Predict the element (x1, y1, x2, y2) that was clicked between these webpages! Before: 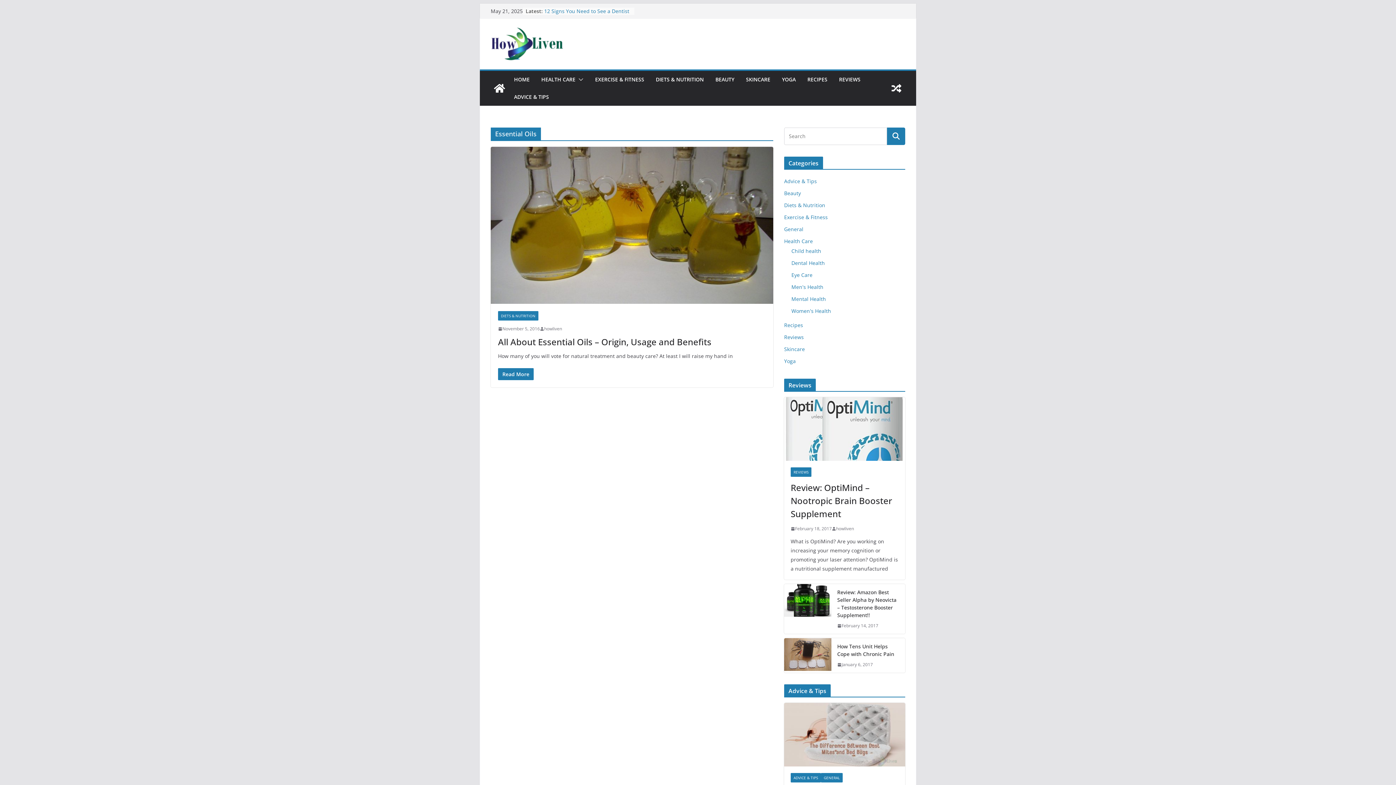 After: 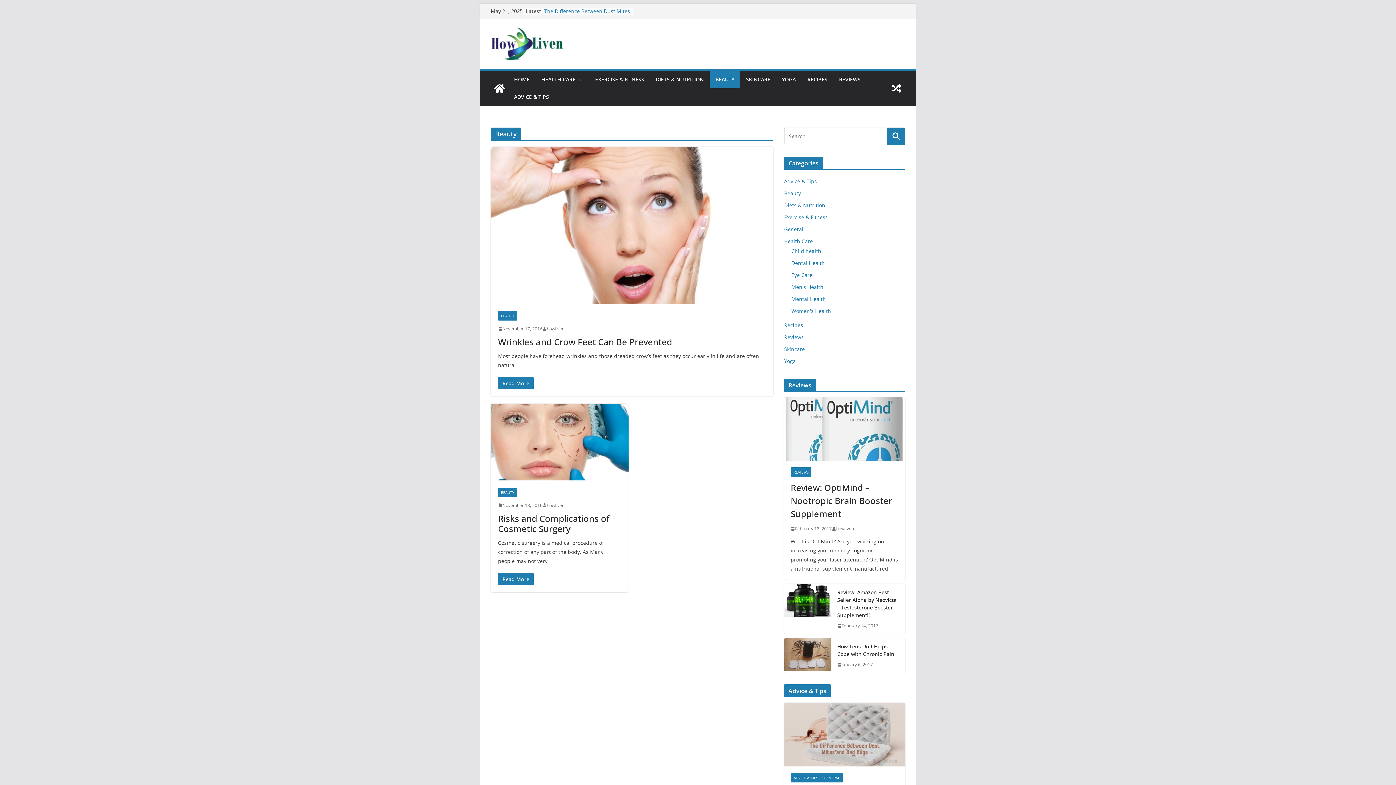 Action: bbox: (784, 189, 801, 196) label: Beauty